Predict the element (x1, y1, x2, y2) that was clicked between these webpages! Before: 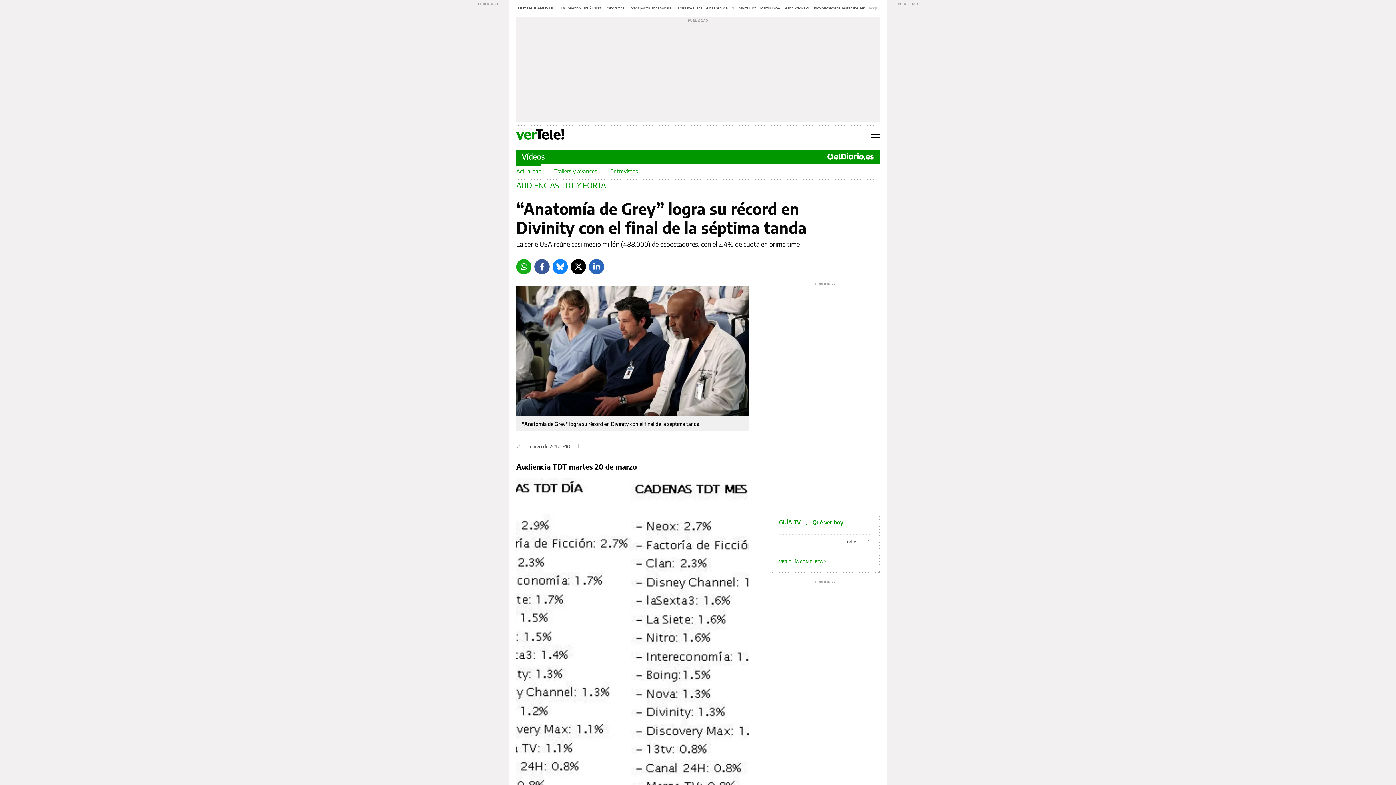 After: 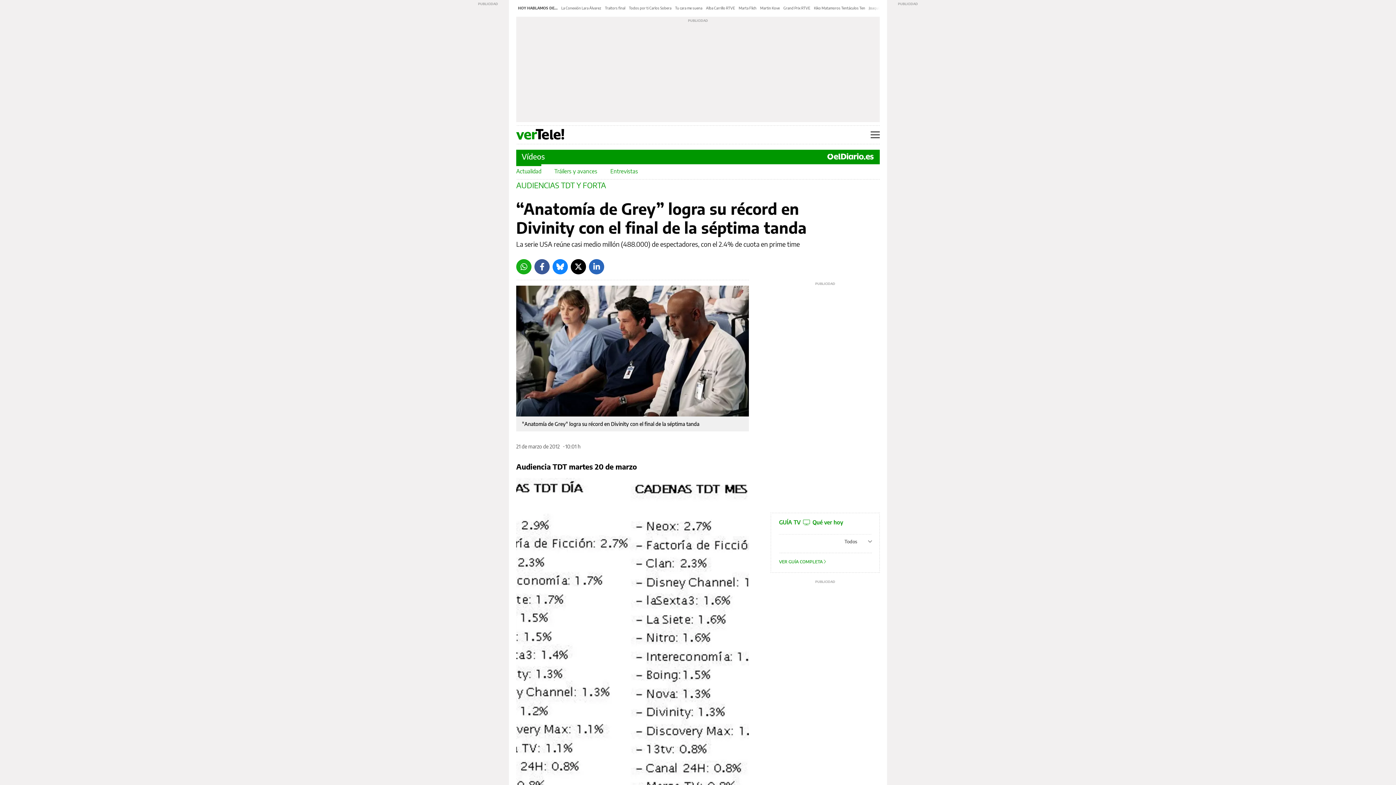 Action: bbox: (570, 259, 586, 274) label: Twitter